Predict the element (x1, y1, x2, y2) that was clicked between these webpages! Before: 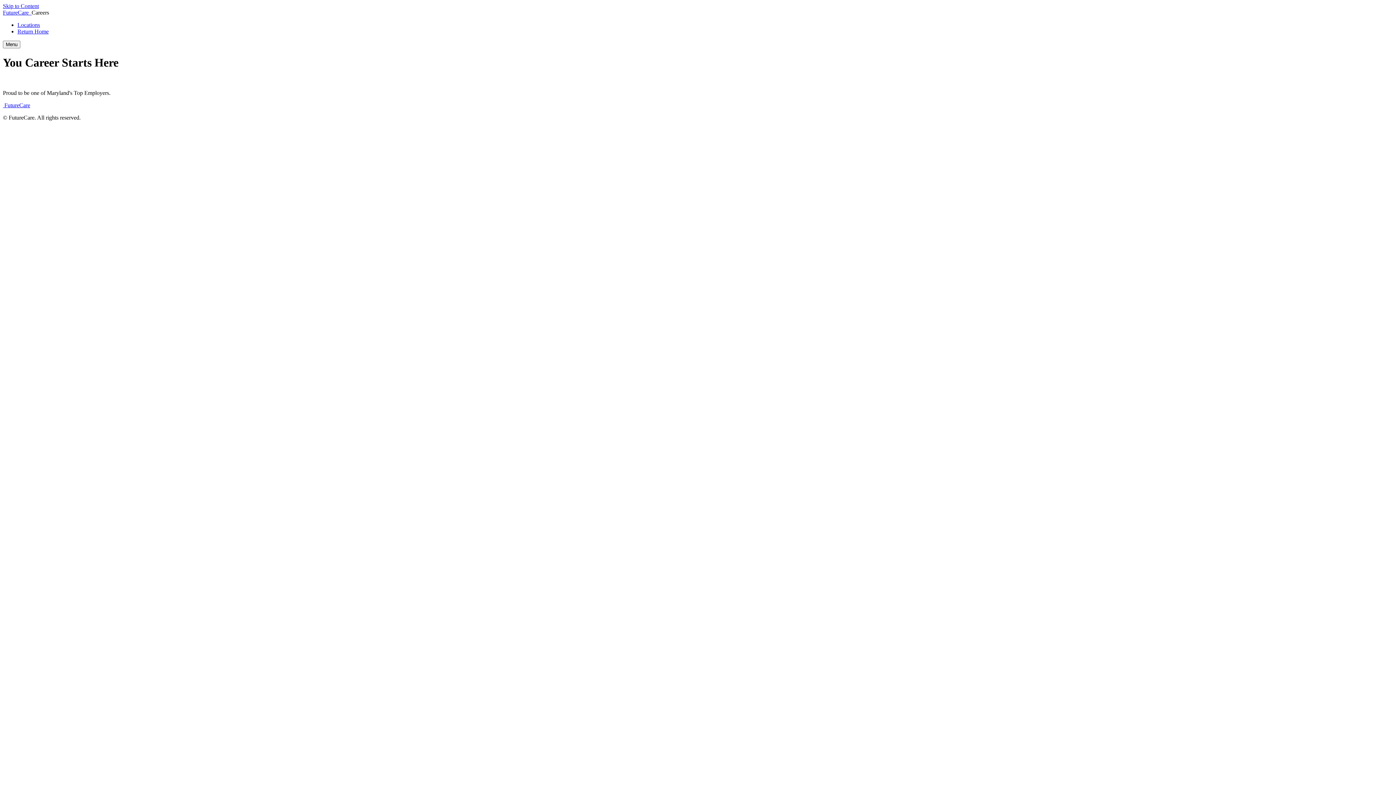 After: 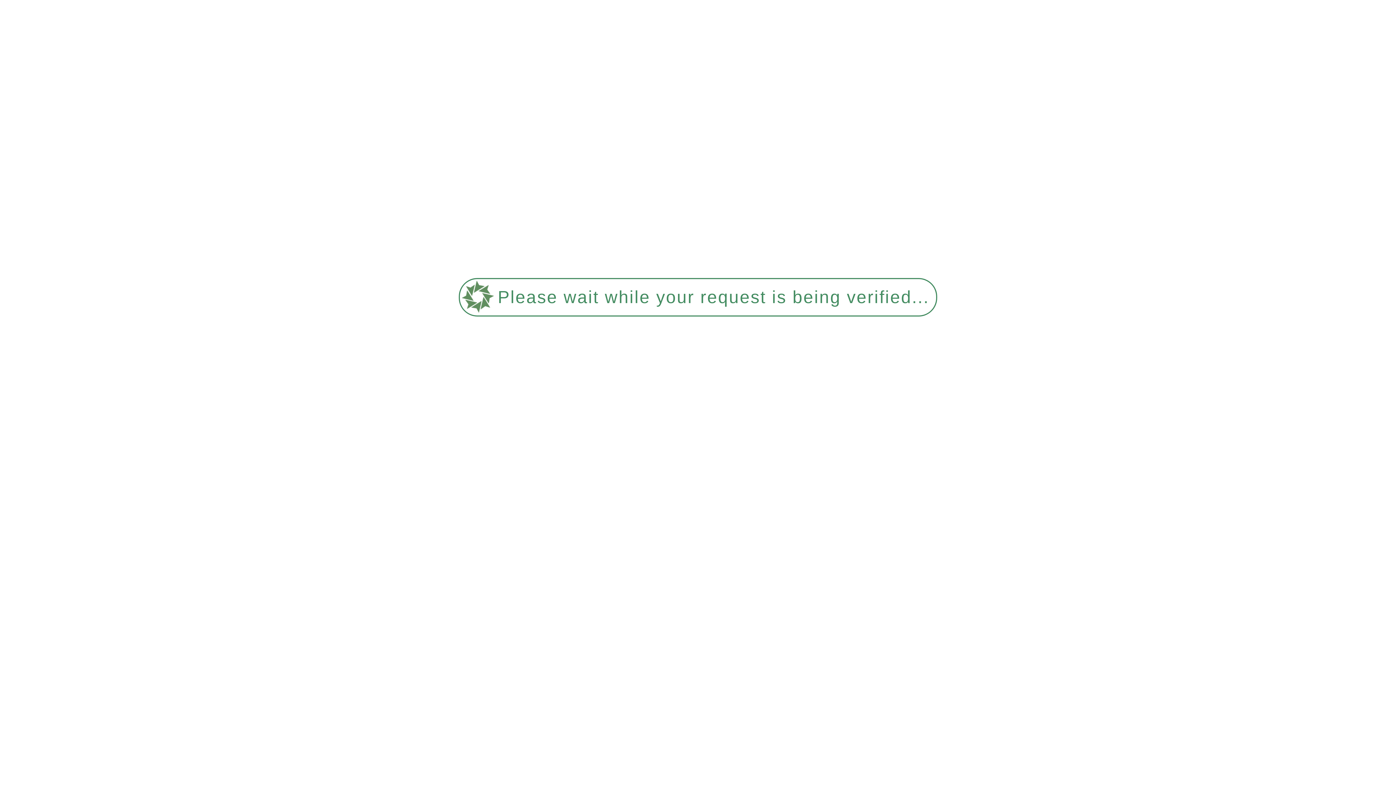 Action: label: Return Home bbox: (17, 28, 48, 34)